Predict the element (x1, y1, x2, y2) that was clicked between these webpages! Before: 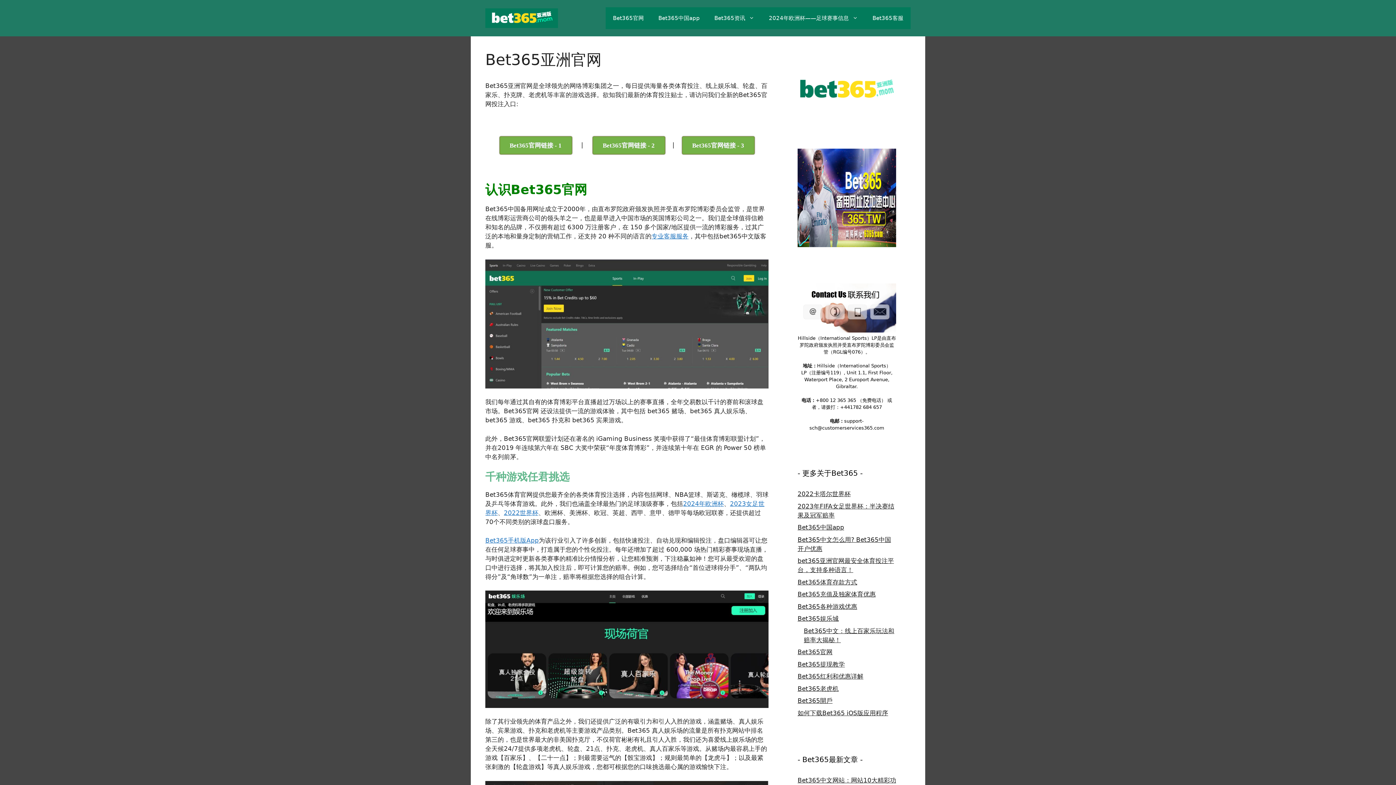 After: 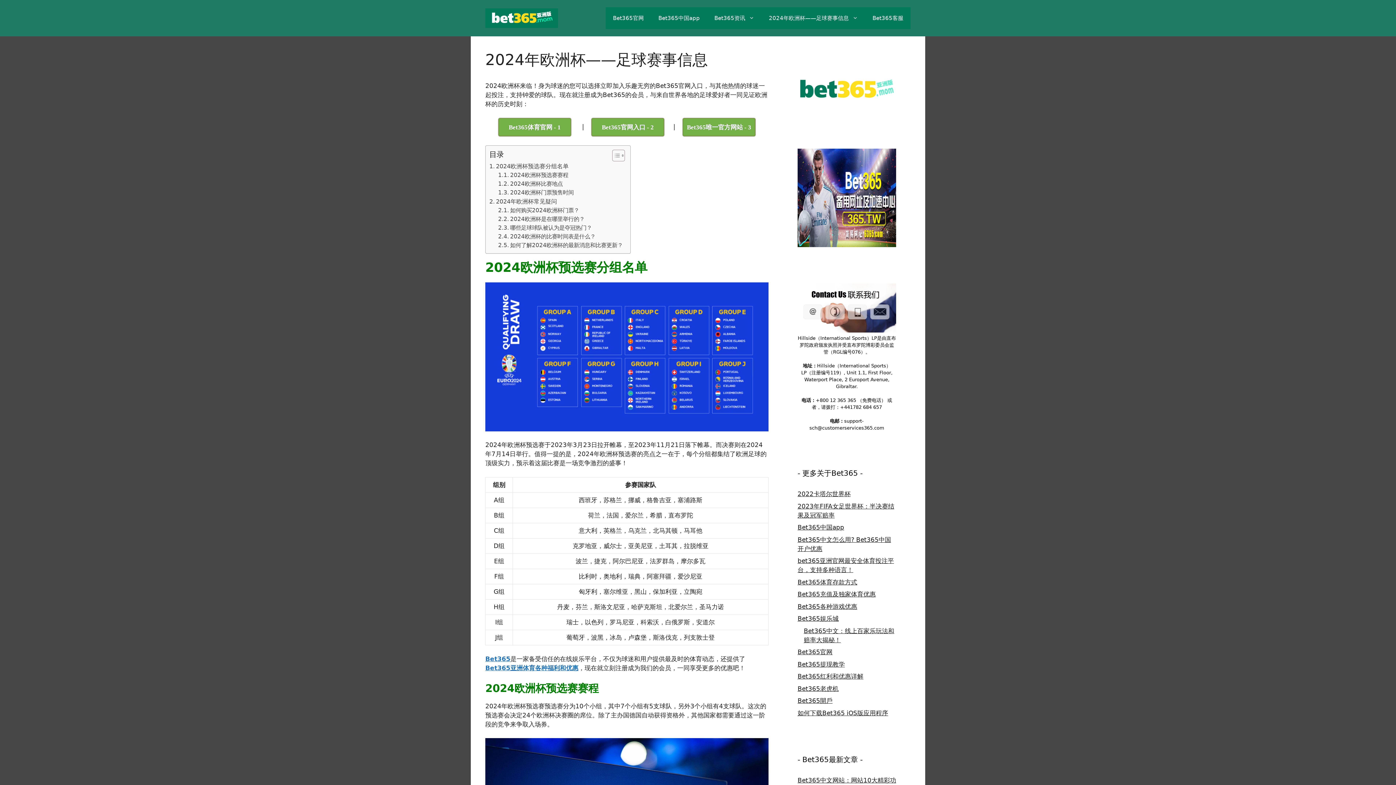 Action: bbox: (683, 500, 724, 507) label: 2024年欧洲杯